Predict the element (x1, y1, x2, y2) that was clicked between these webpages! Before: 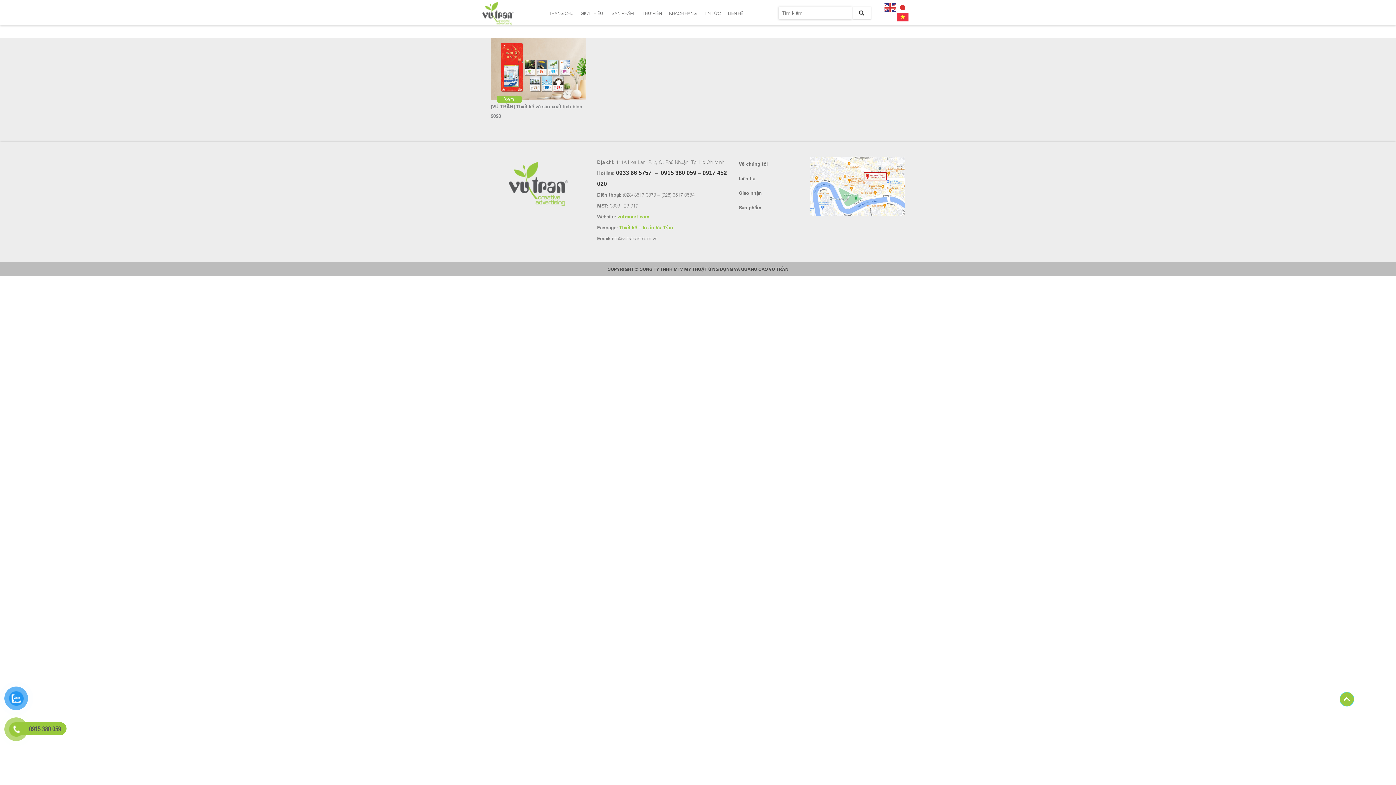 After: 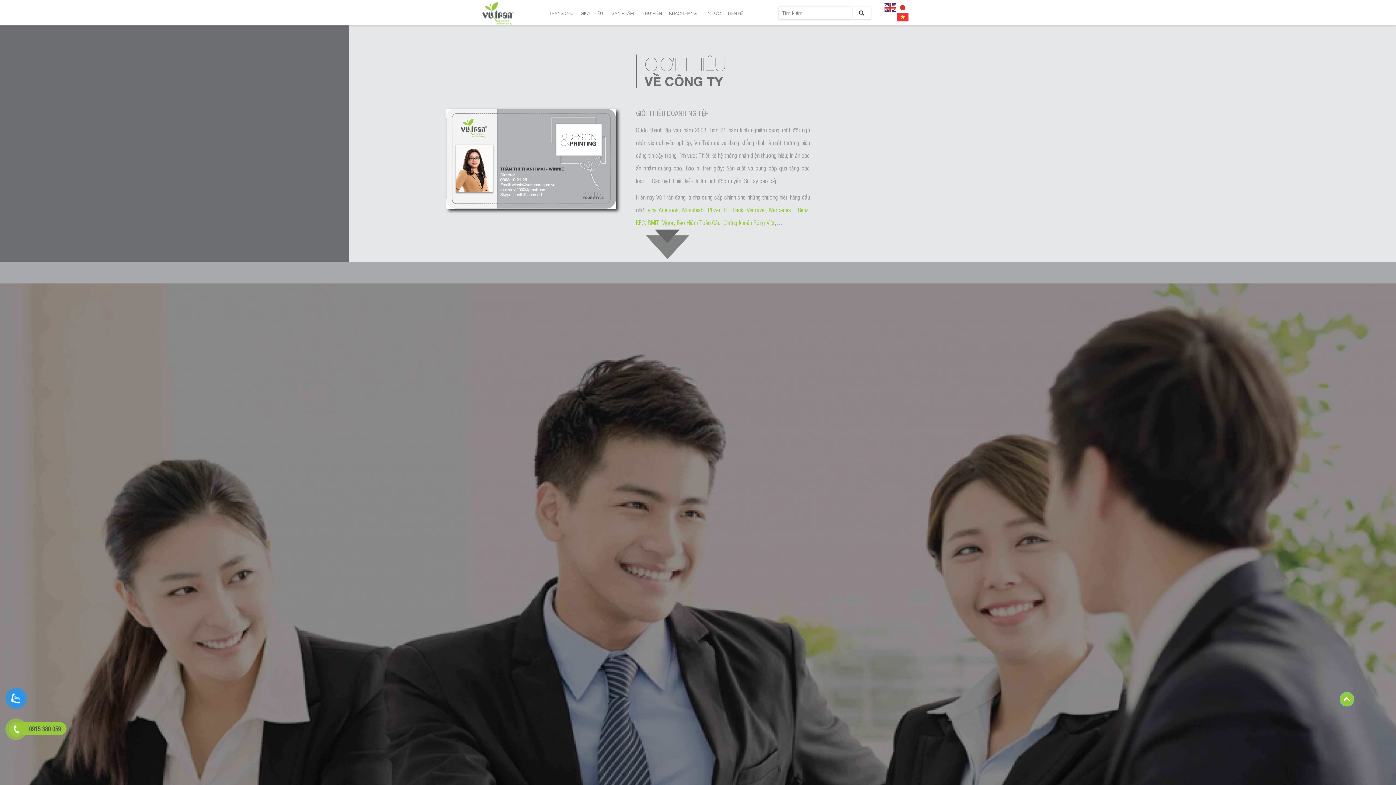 Action: label: Về chúng tôi bbox: (739, 161, 767, 166)